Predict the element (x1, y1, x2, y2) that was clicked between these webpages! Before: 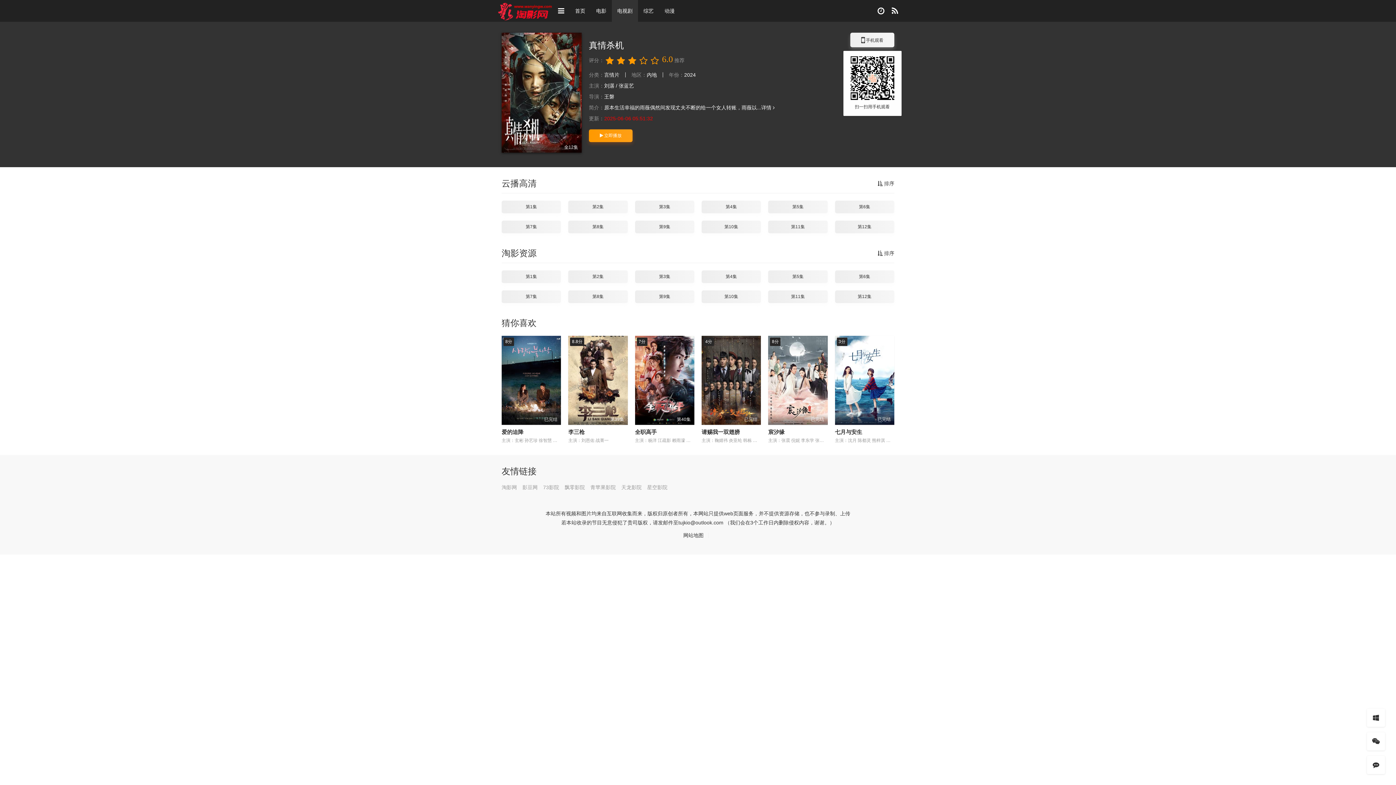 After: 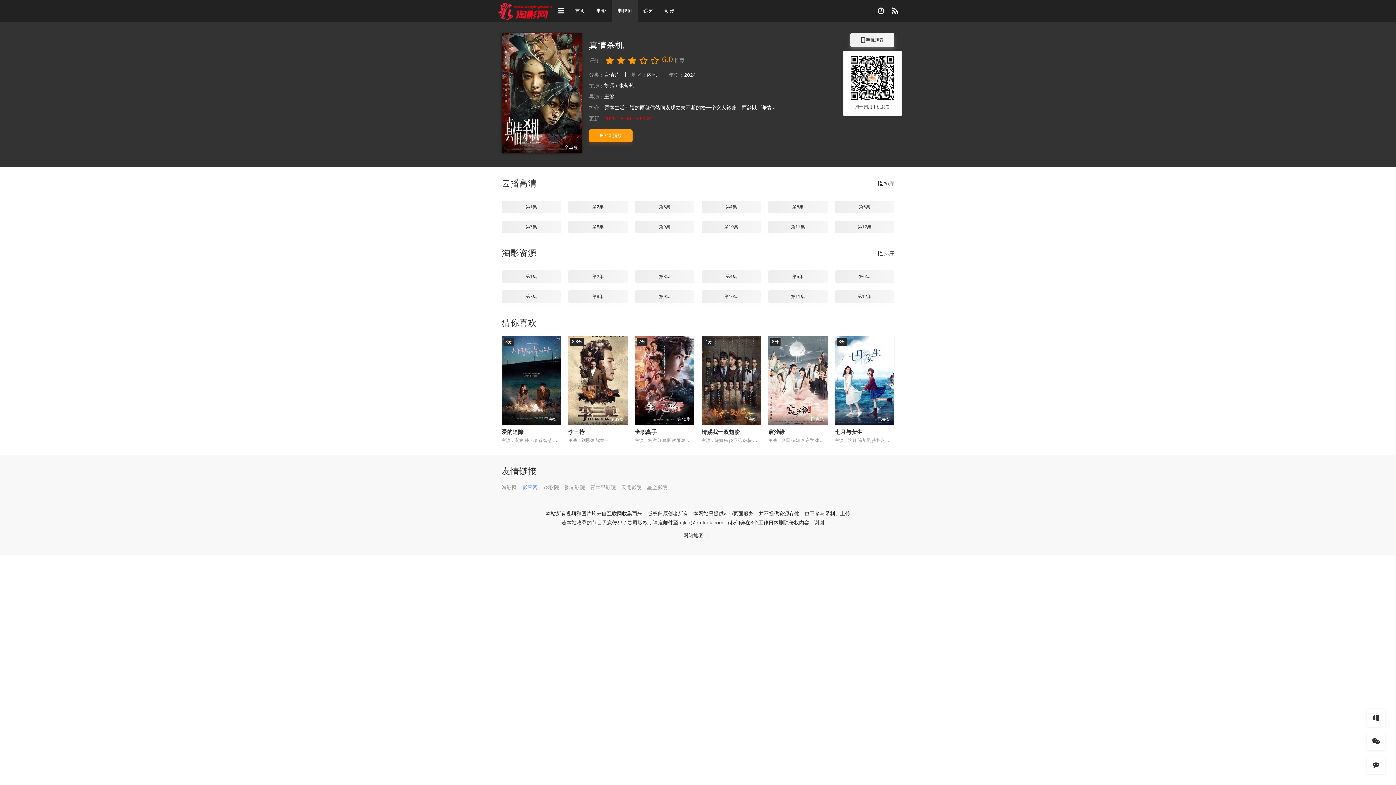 Action: label: 影豆网 bbox: (522, 484, 537, 490)